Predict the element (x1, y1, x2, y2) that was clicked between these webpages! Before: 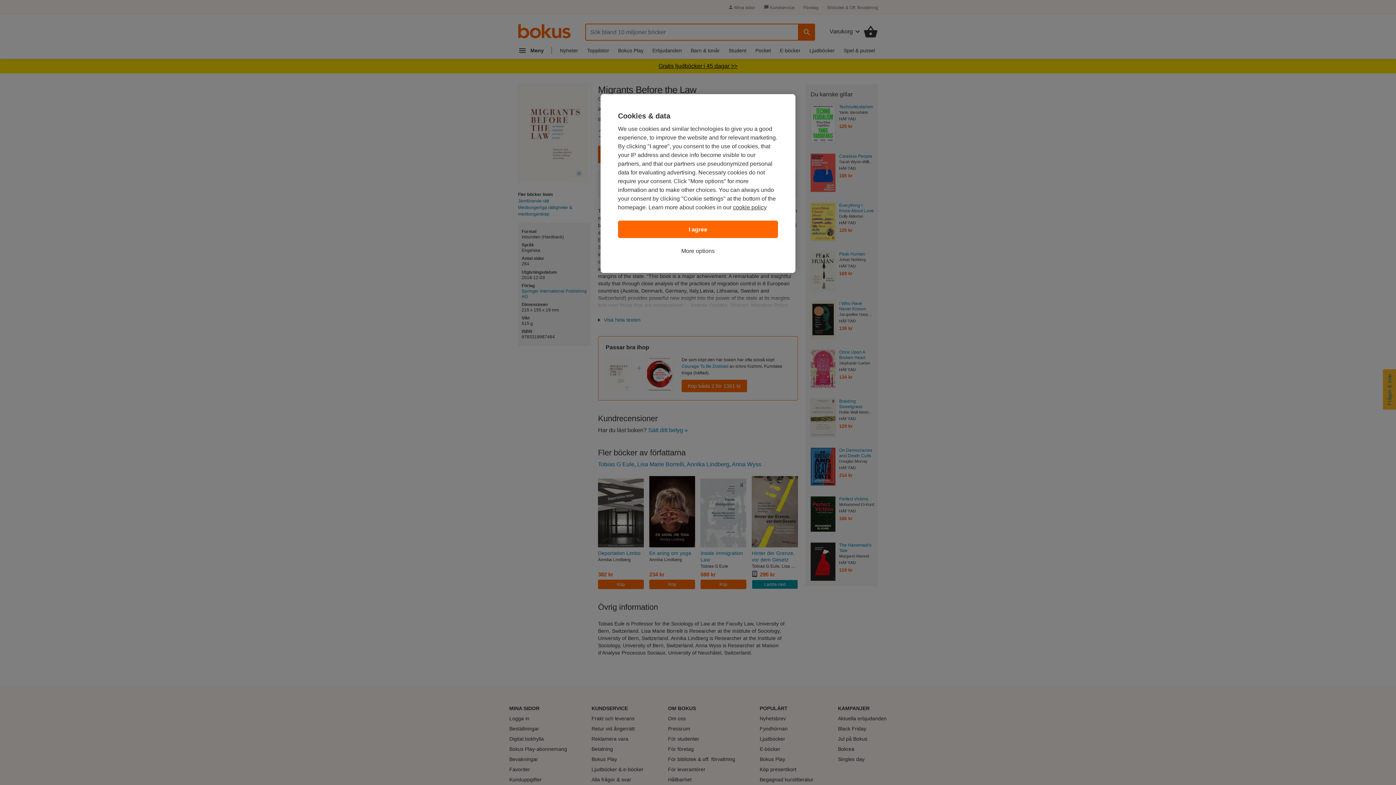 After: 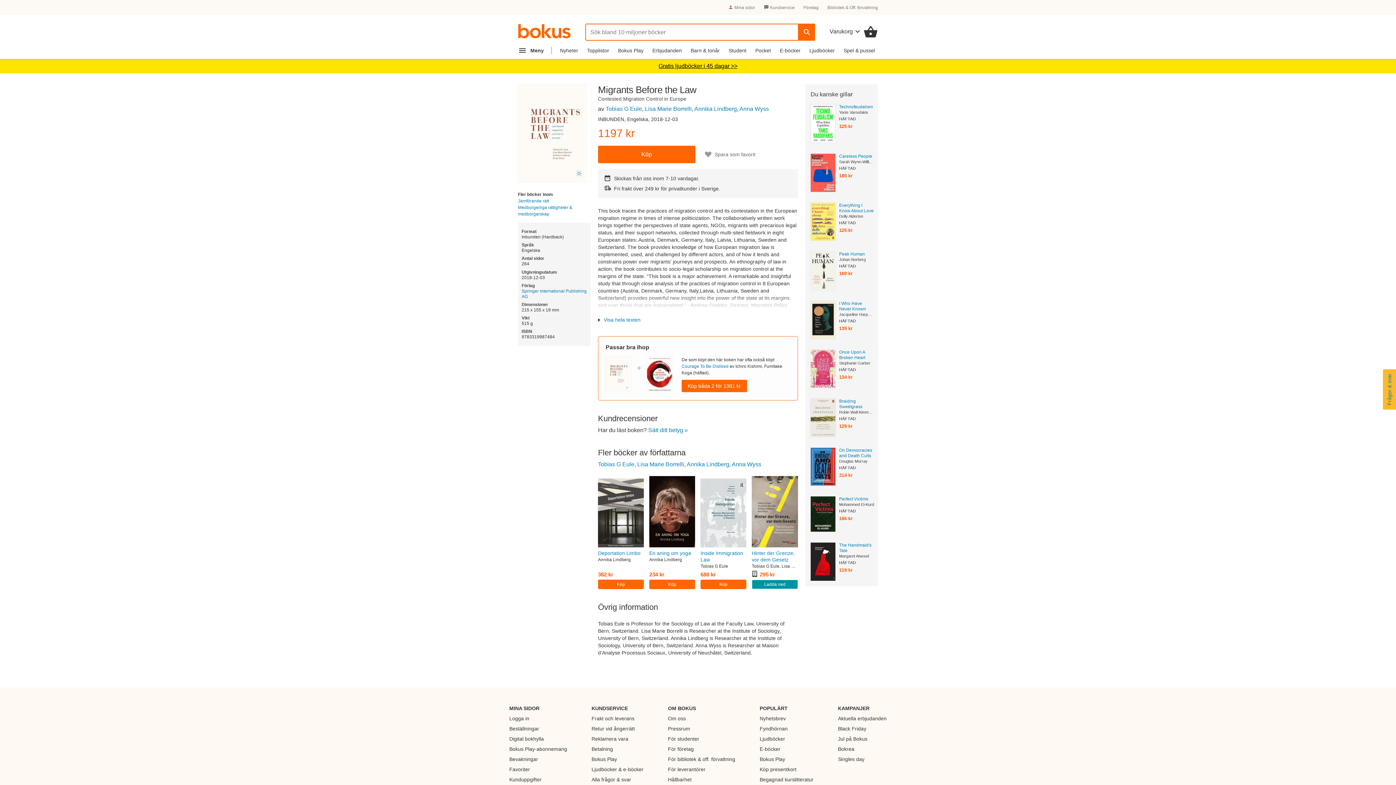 Action: label: I agree bbox: (618, 220, 778, 238)